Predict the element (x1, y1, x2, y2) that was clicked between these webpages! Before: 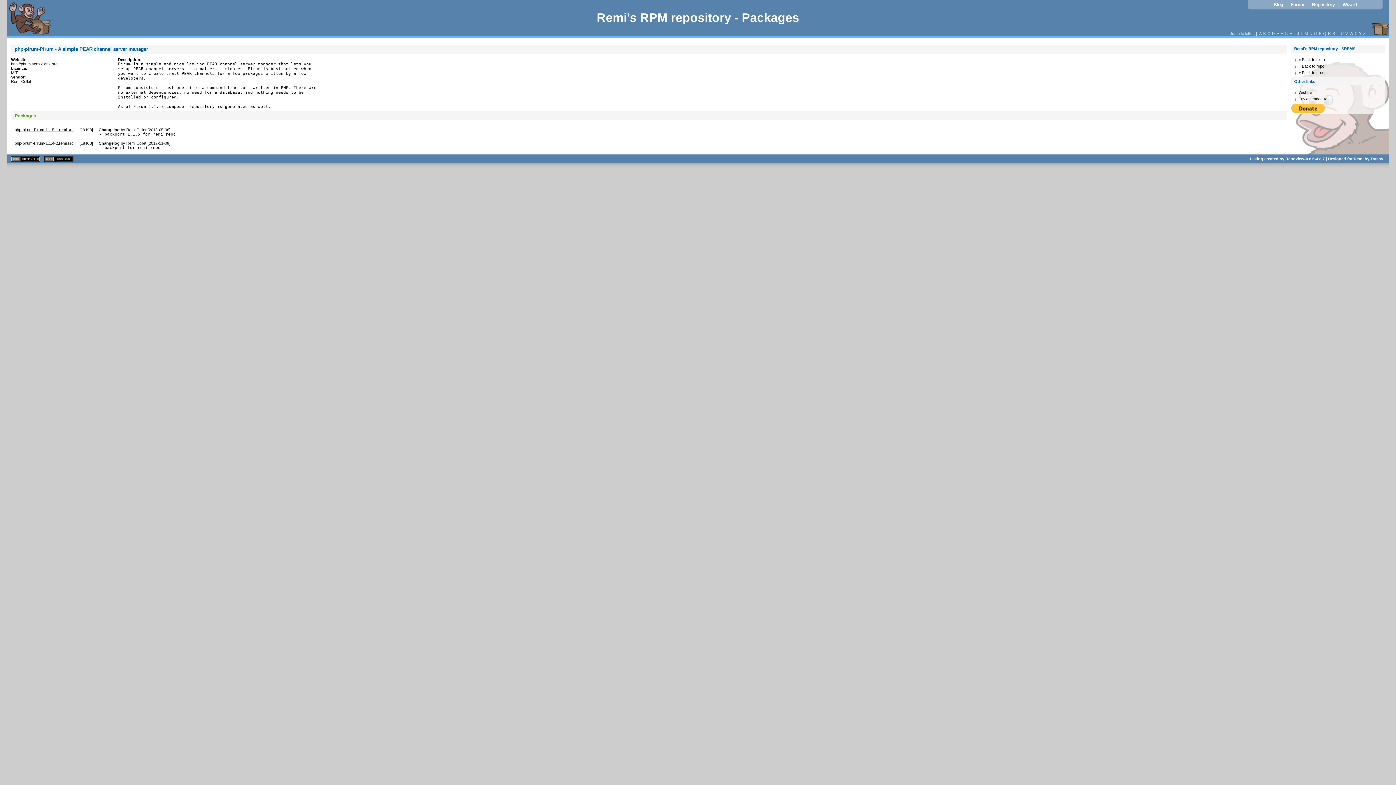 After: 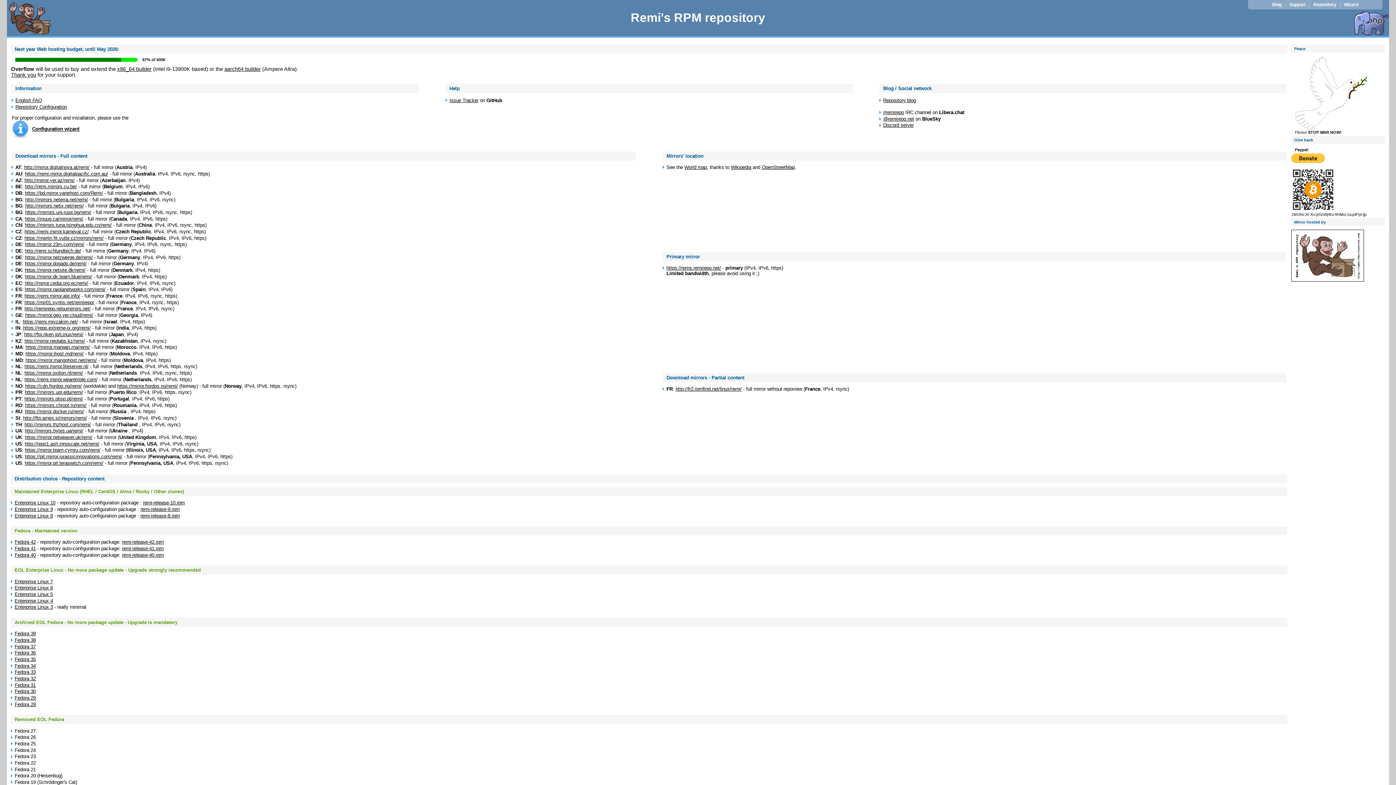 Action: bbox: (596, 10, 799, 24) label: Remi's RPM repository - Packages